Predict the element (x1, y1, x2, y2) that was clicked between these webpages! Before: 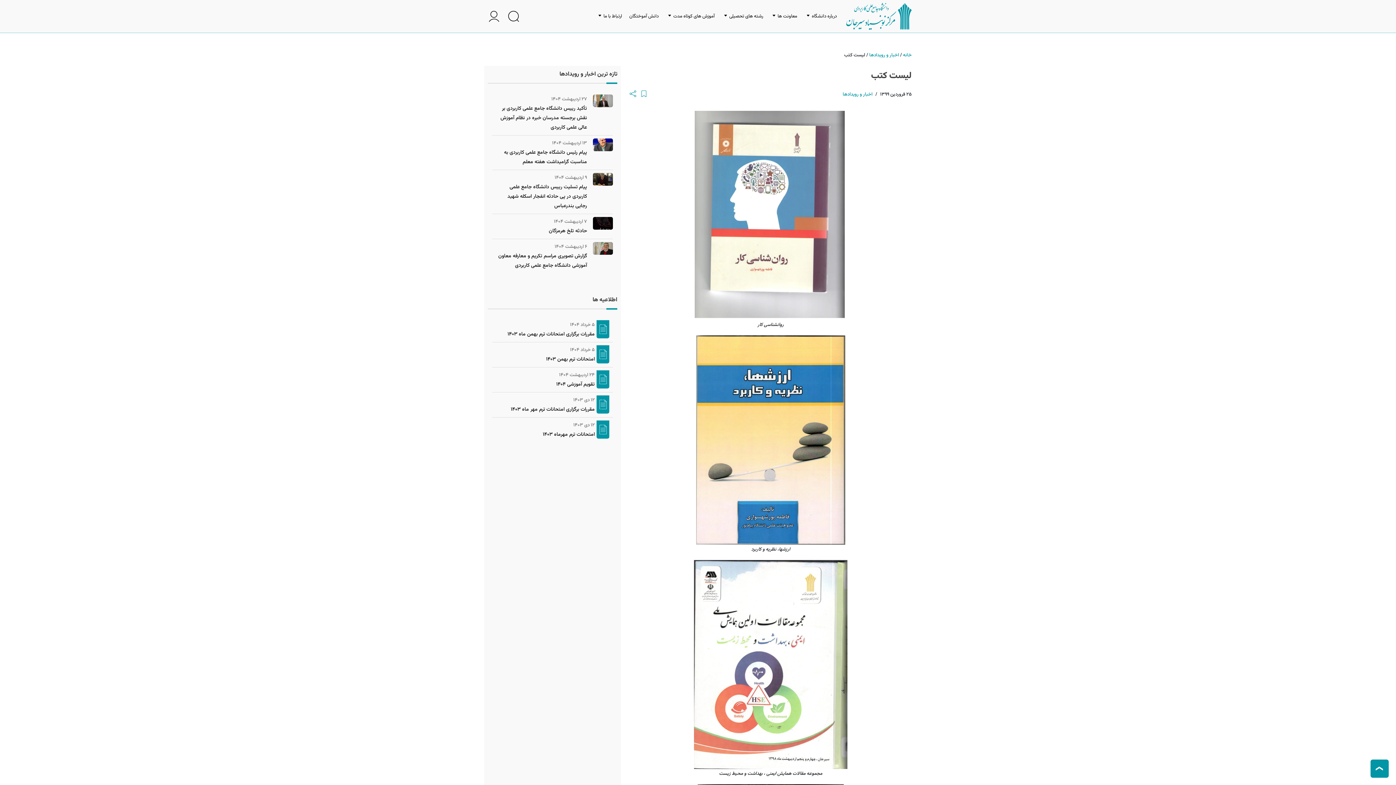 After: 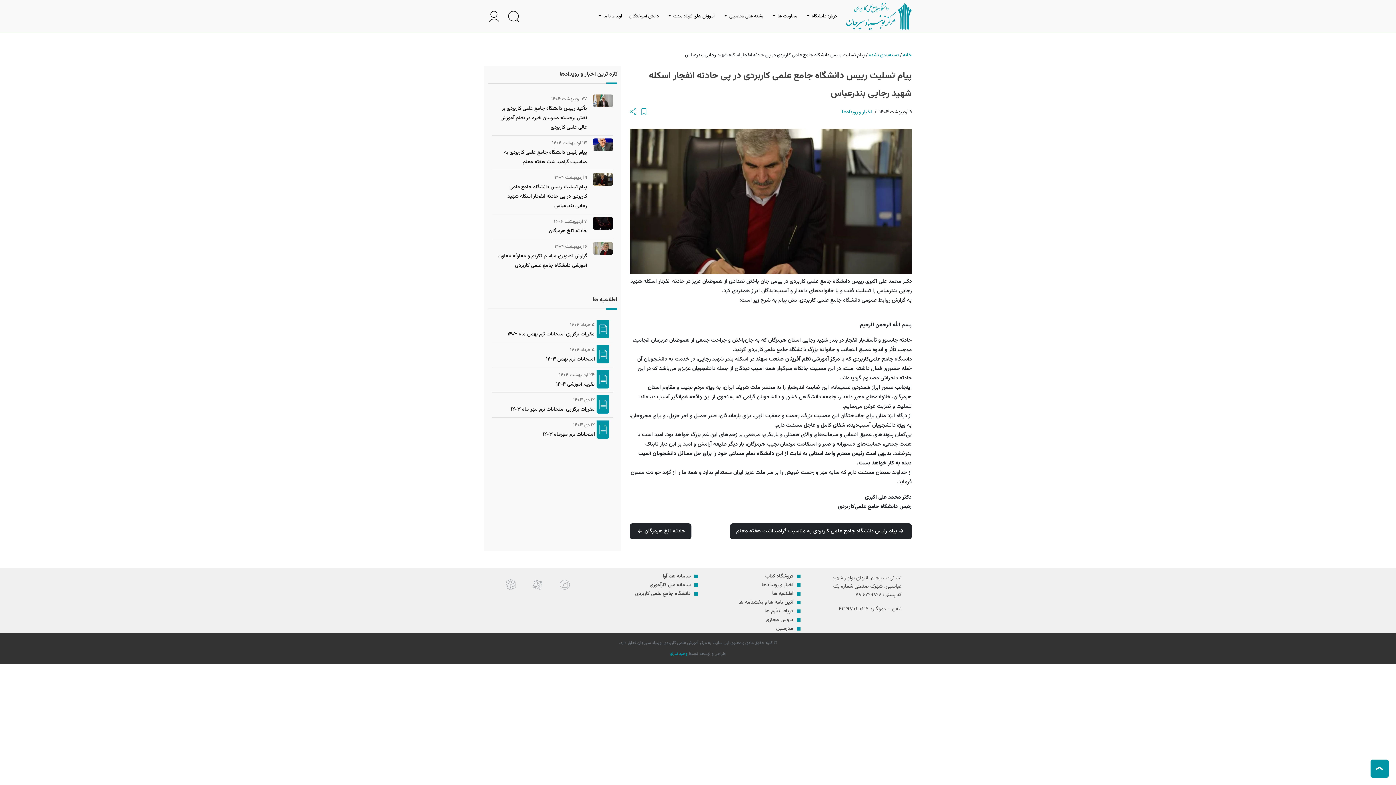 Action: bbox: (507, 183, 587, 210) label: پیام تسلیت رییس دانشگاه جامع علمی کاربردی در پی حادثه انفجار اسکله شهید رجایی بندرعباس